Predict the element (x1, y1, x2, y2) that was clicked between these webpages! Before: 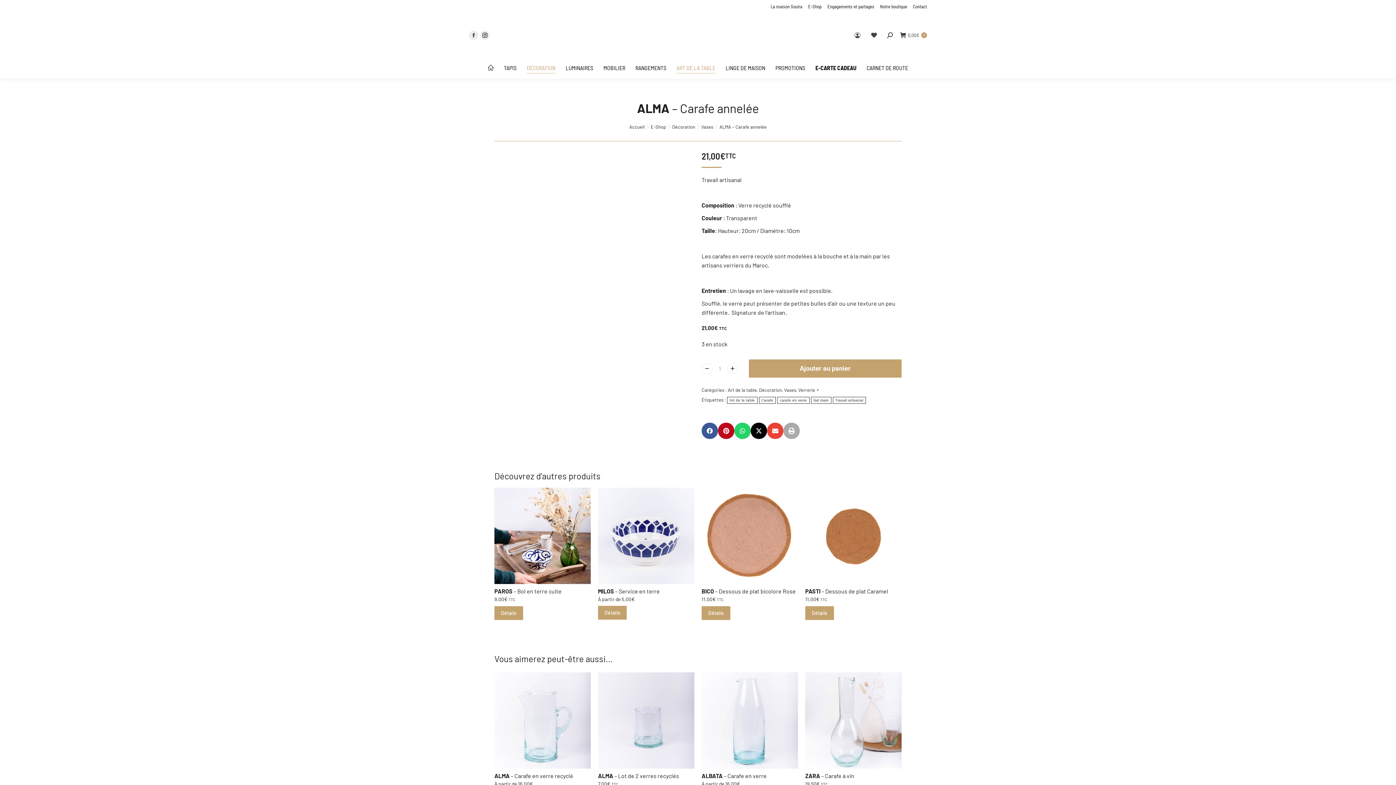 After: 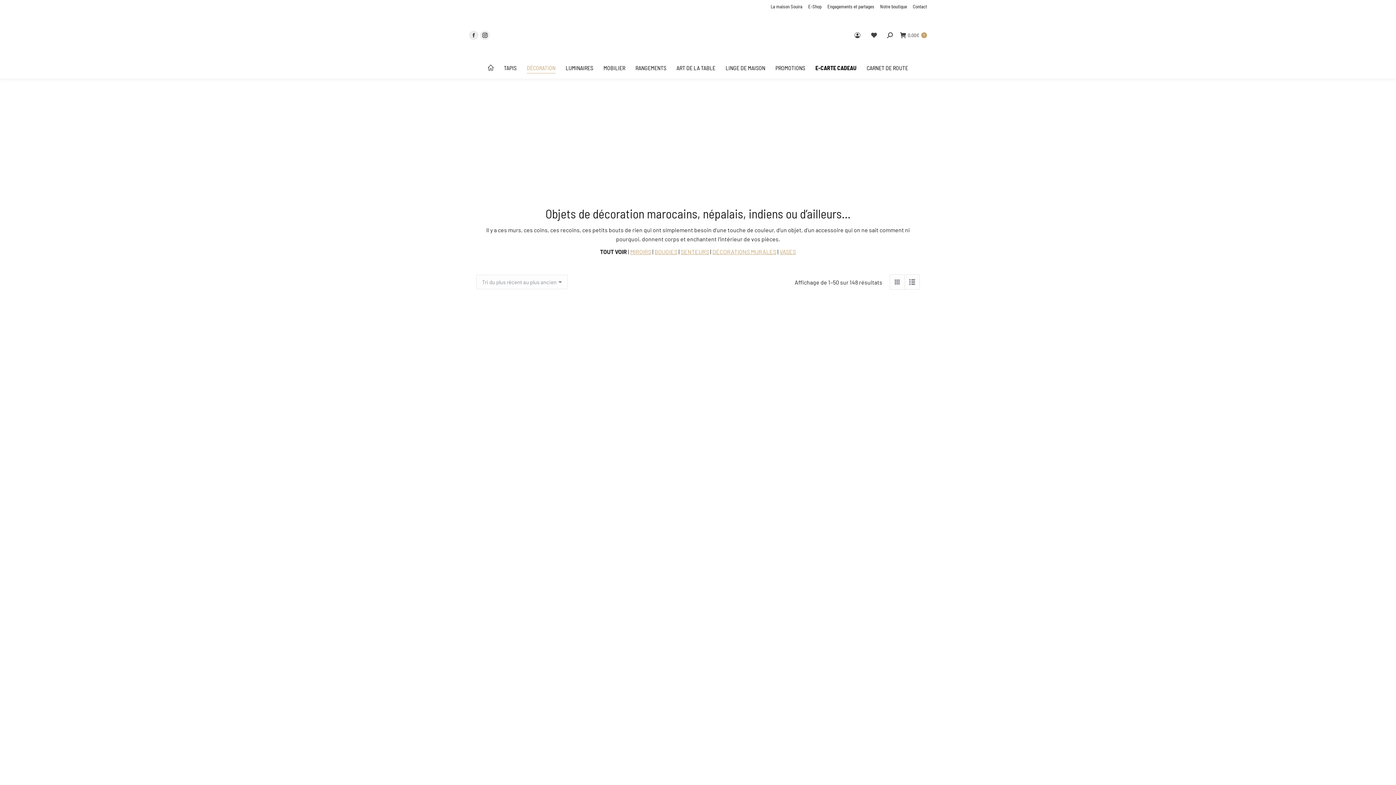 Action: bbox: (525, 62, 557, 73) label: DÉCORATION